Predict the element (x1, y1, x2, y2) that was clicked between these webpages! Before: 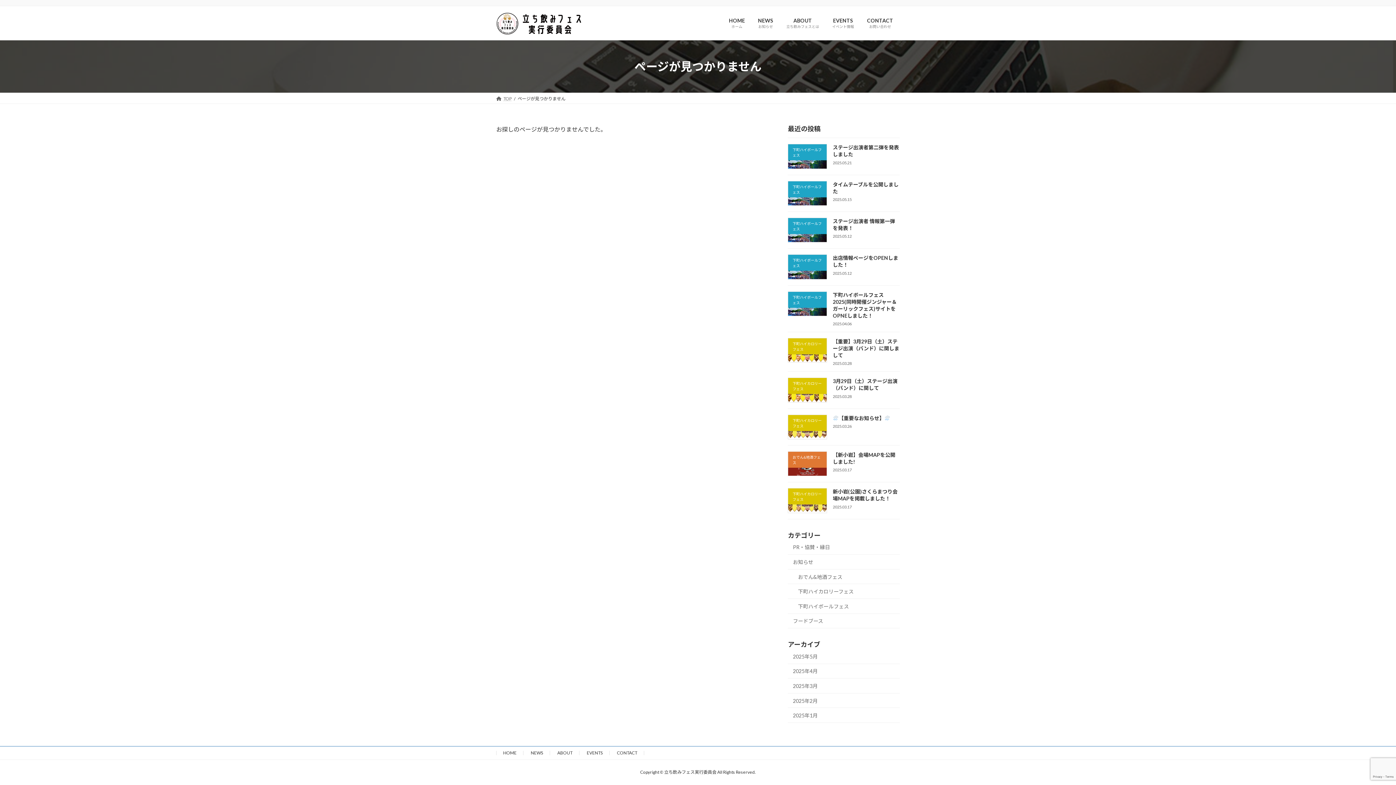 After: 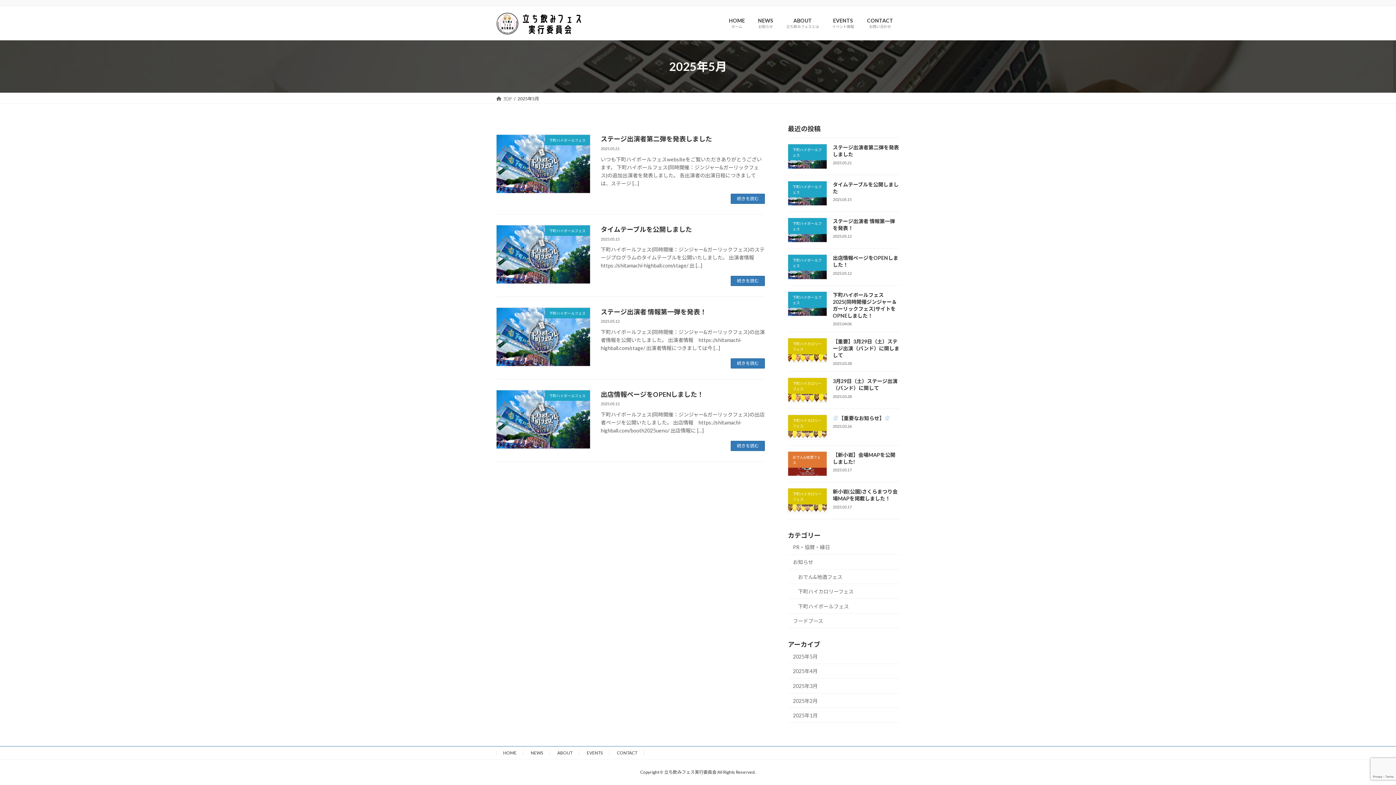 Action: label: 2025年5月 bbox: (788, 649, 900, 664)